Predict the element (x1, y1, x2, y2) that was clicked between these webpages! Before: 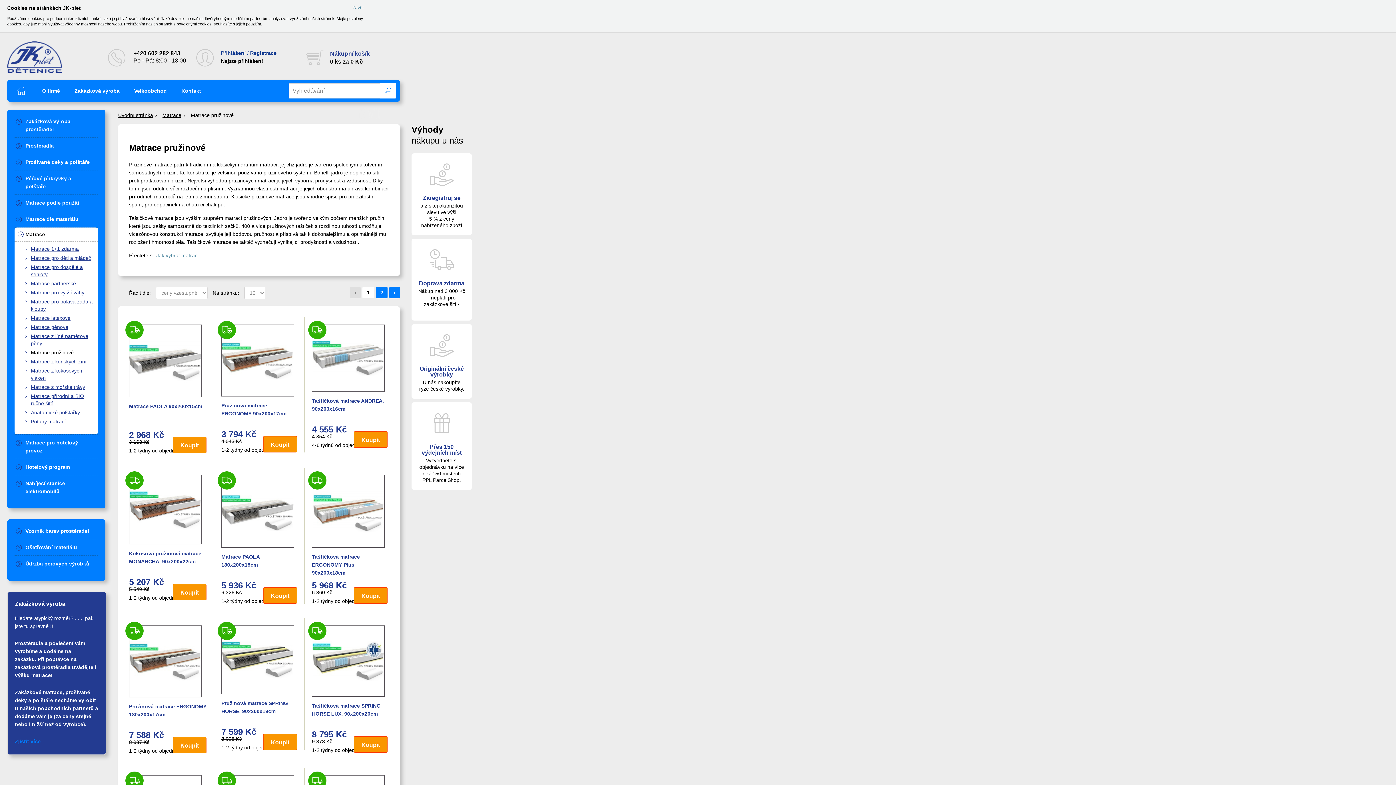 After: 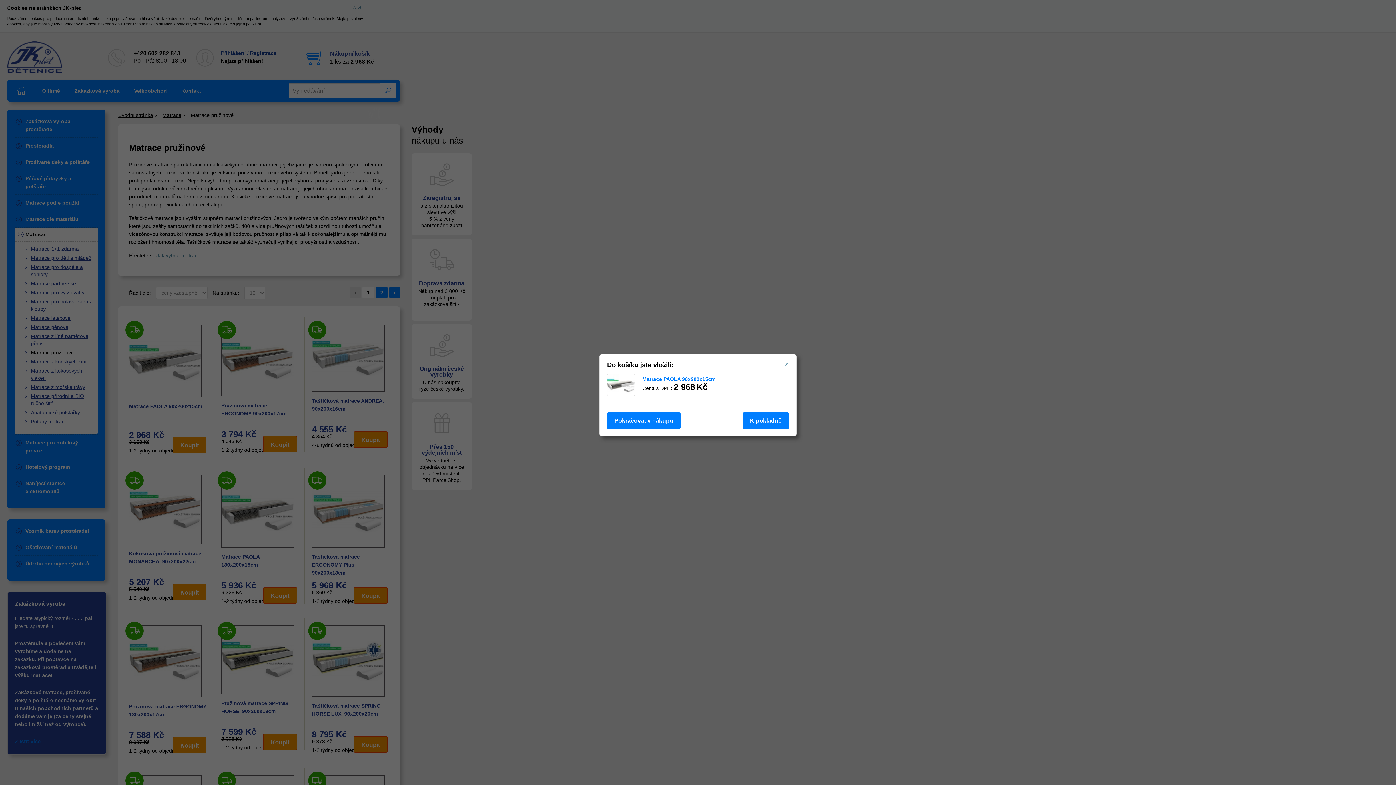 Action: label: Koupit bbox: (172, 437, 206, 453)